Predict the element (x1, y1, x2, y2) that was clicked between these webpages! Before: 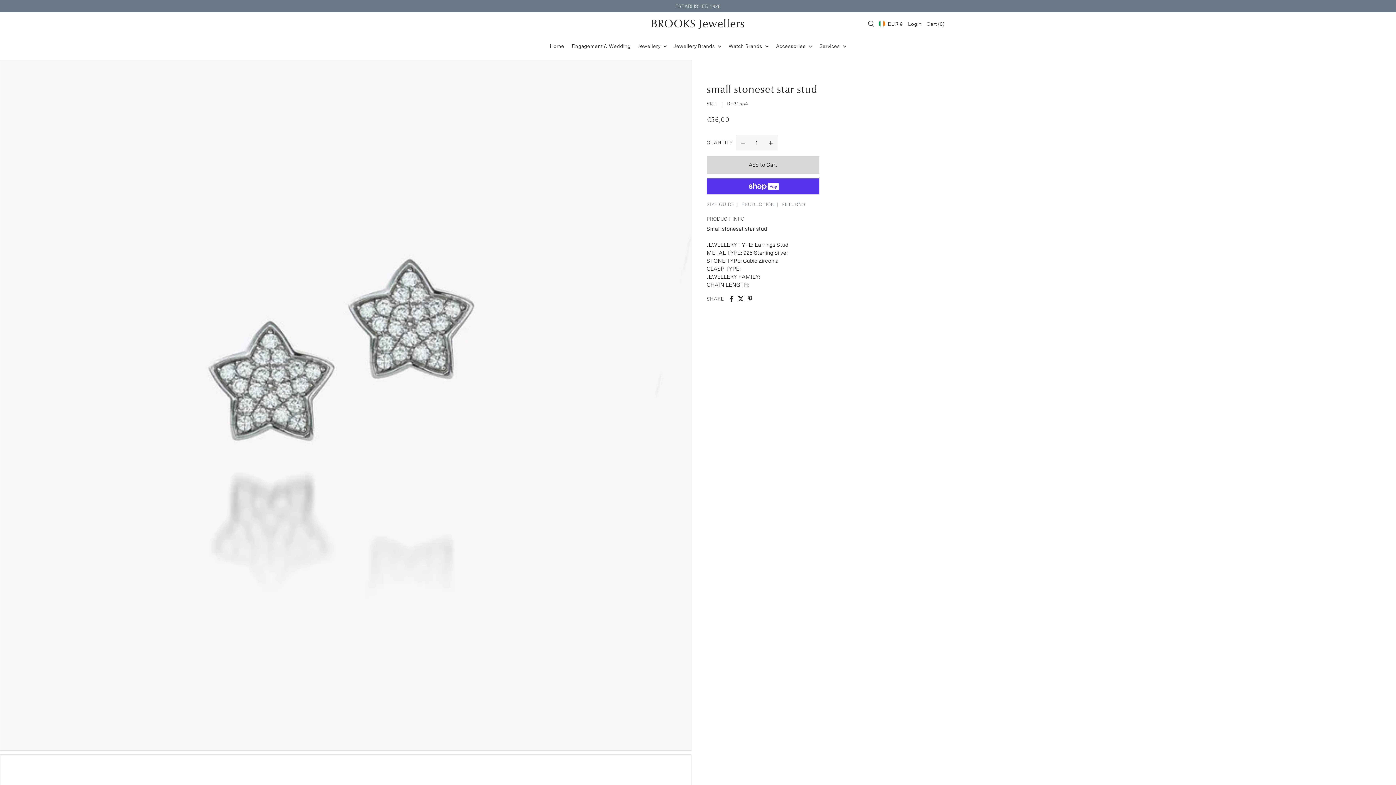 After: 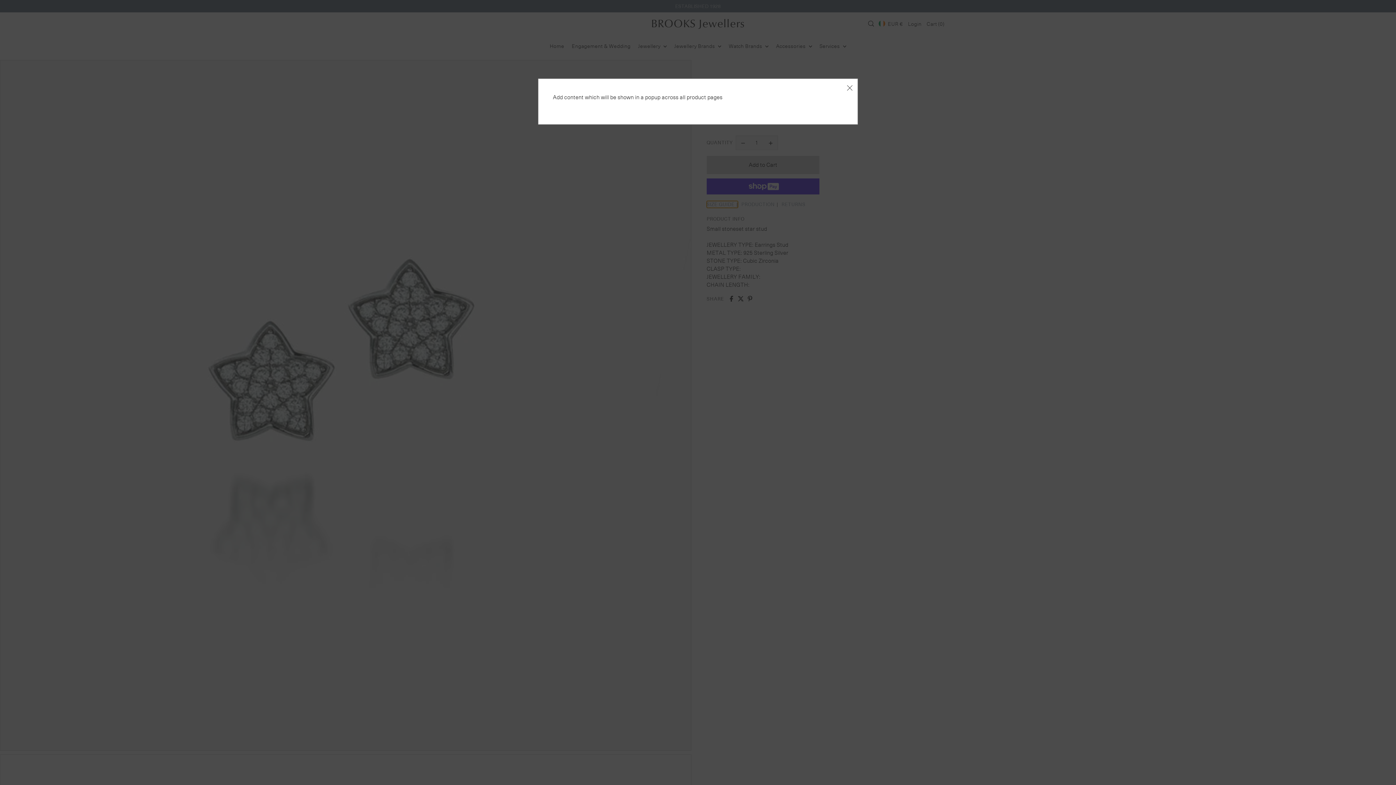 Action: bbox: (706, 201, 738, 208) label: SIZE GUIDE